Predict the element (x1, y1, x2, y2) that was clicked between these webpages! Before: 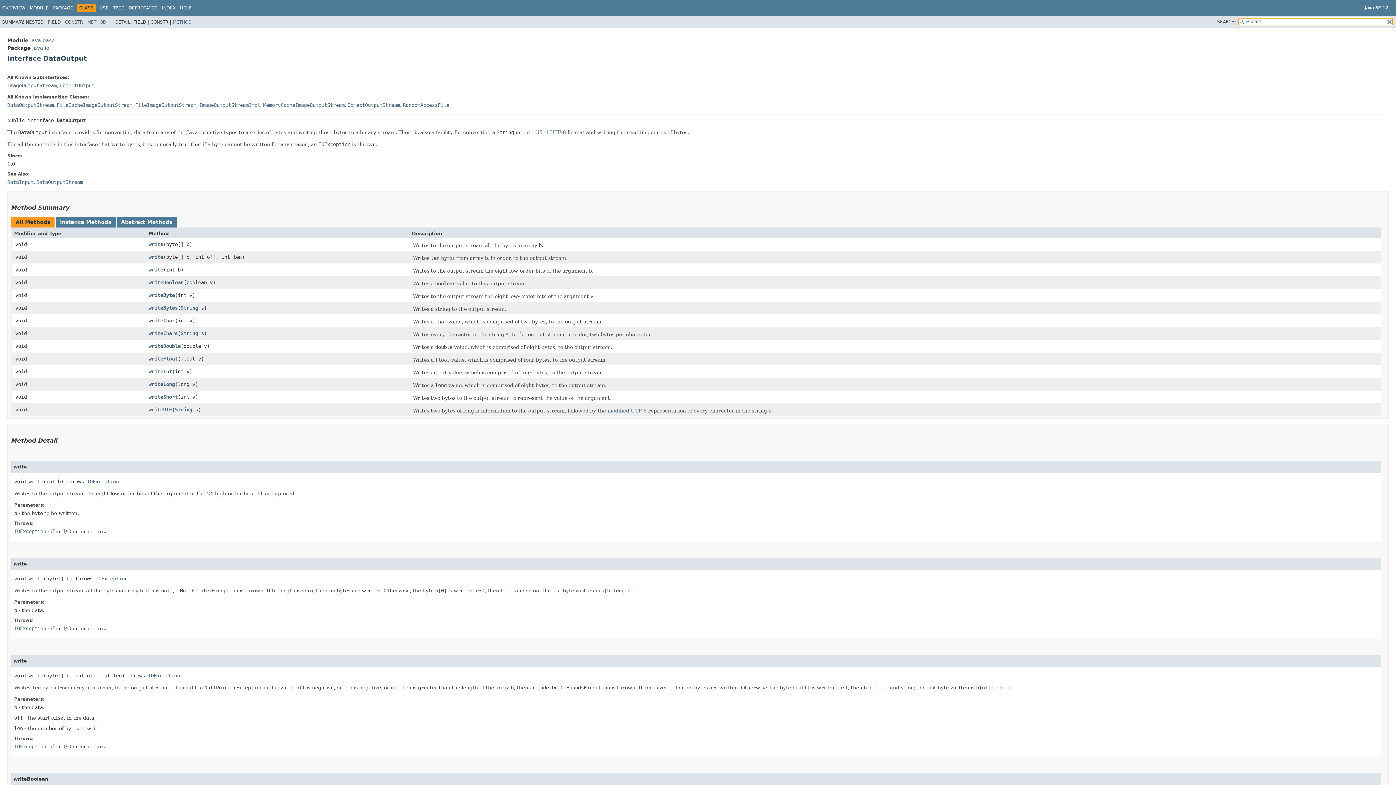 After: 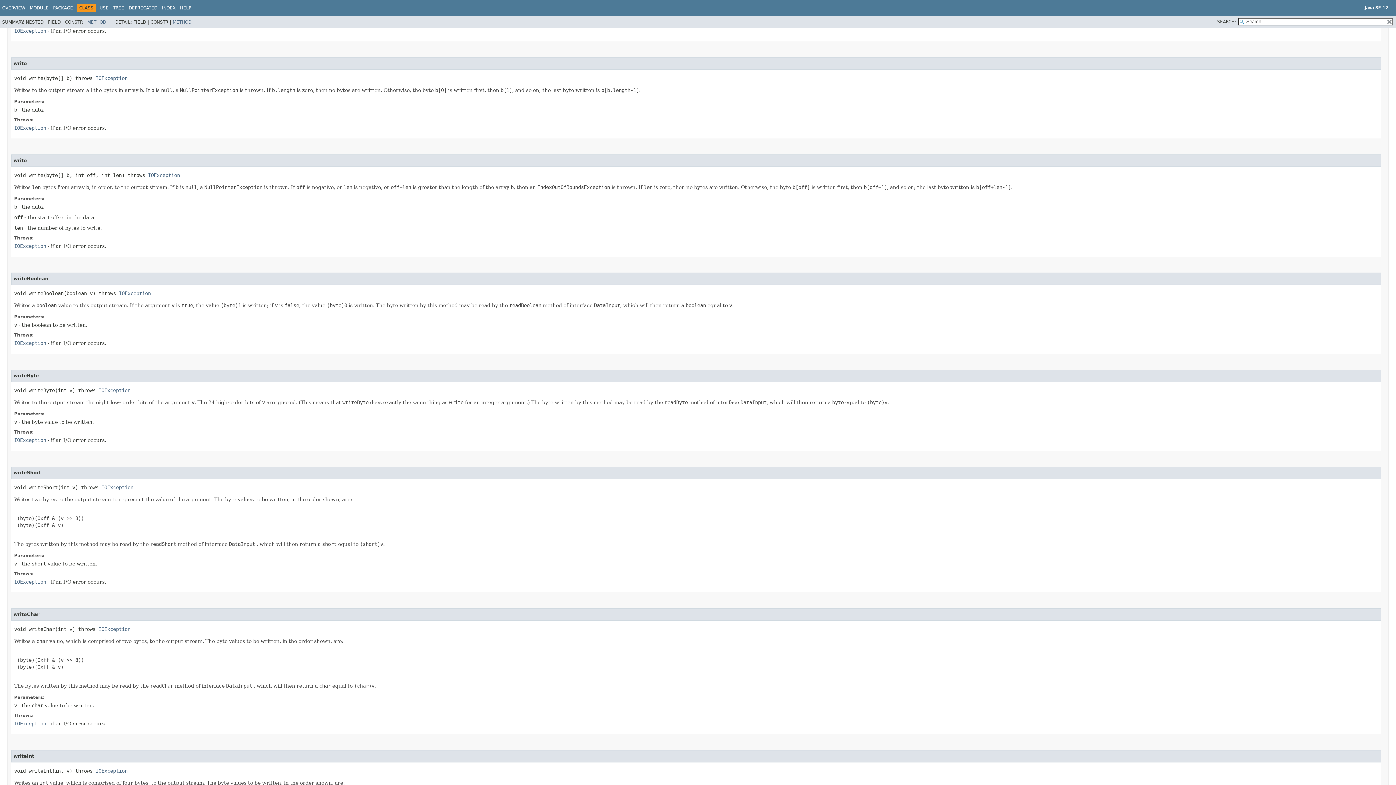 Action: bbox: (148, 241, 163, 247) label: write